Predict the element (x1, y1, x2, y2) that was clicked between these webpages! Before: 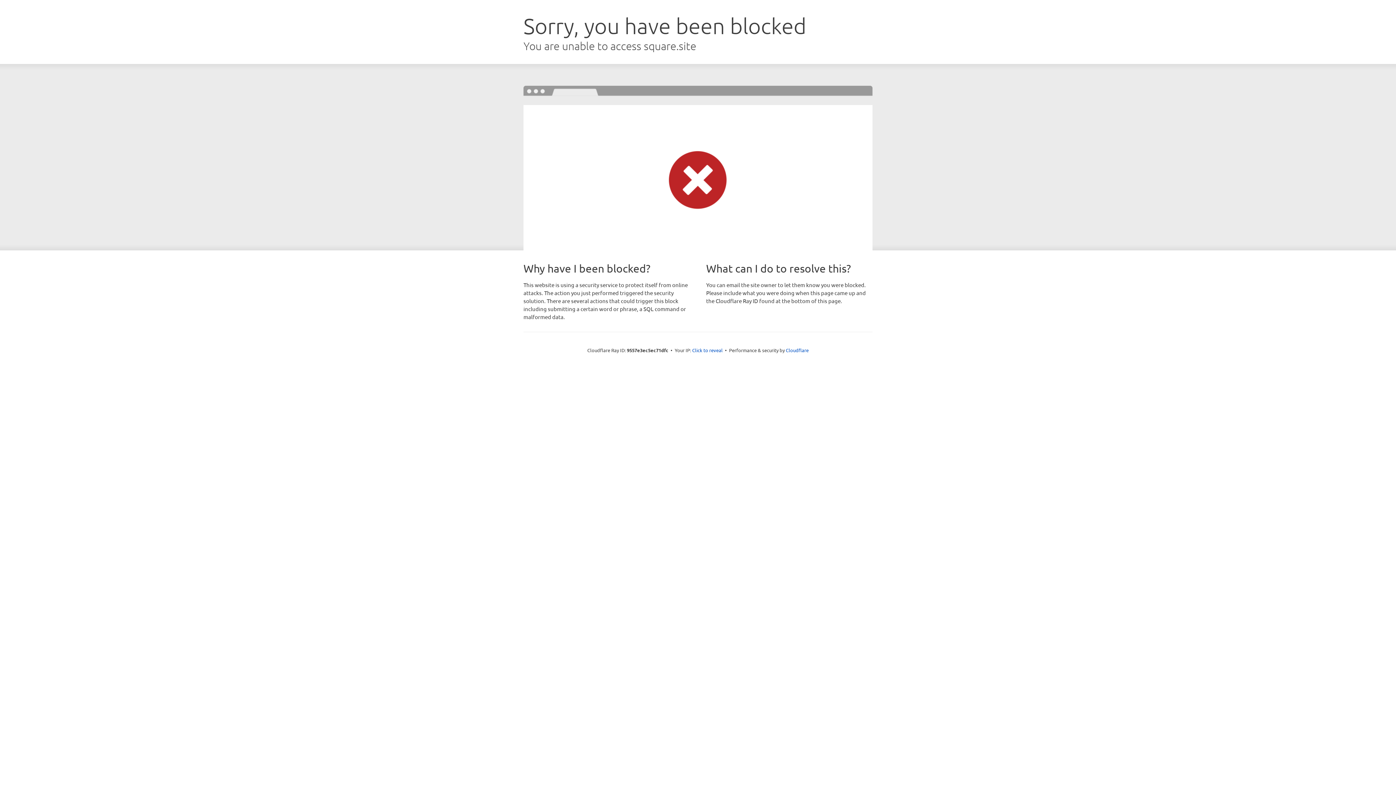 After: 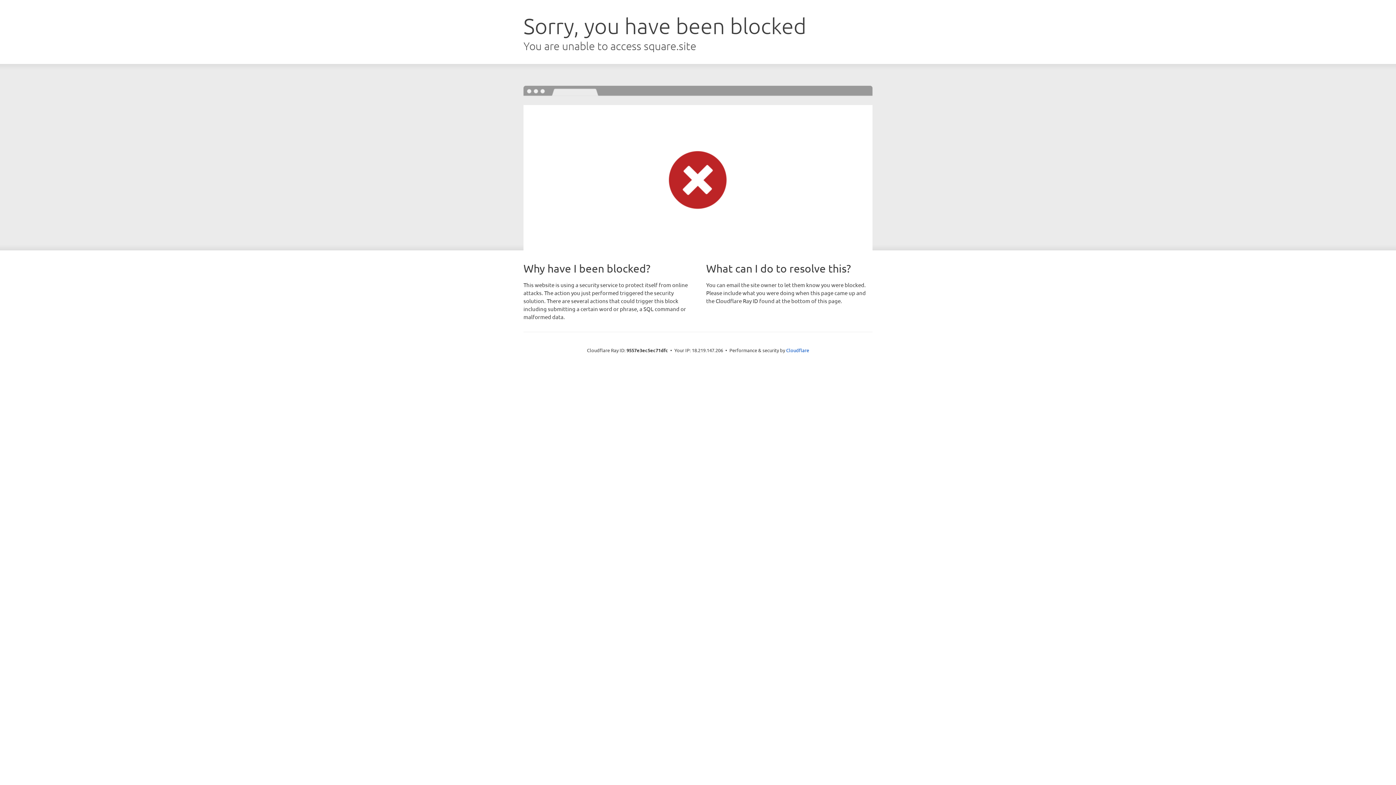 Action: bbox: (692, 346, 722, 353) label: Click to reveal